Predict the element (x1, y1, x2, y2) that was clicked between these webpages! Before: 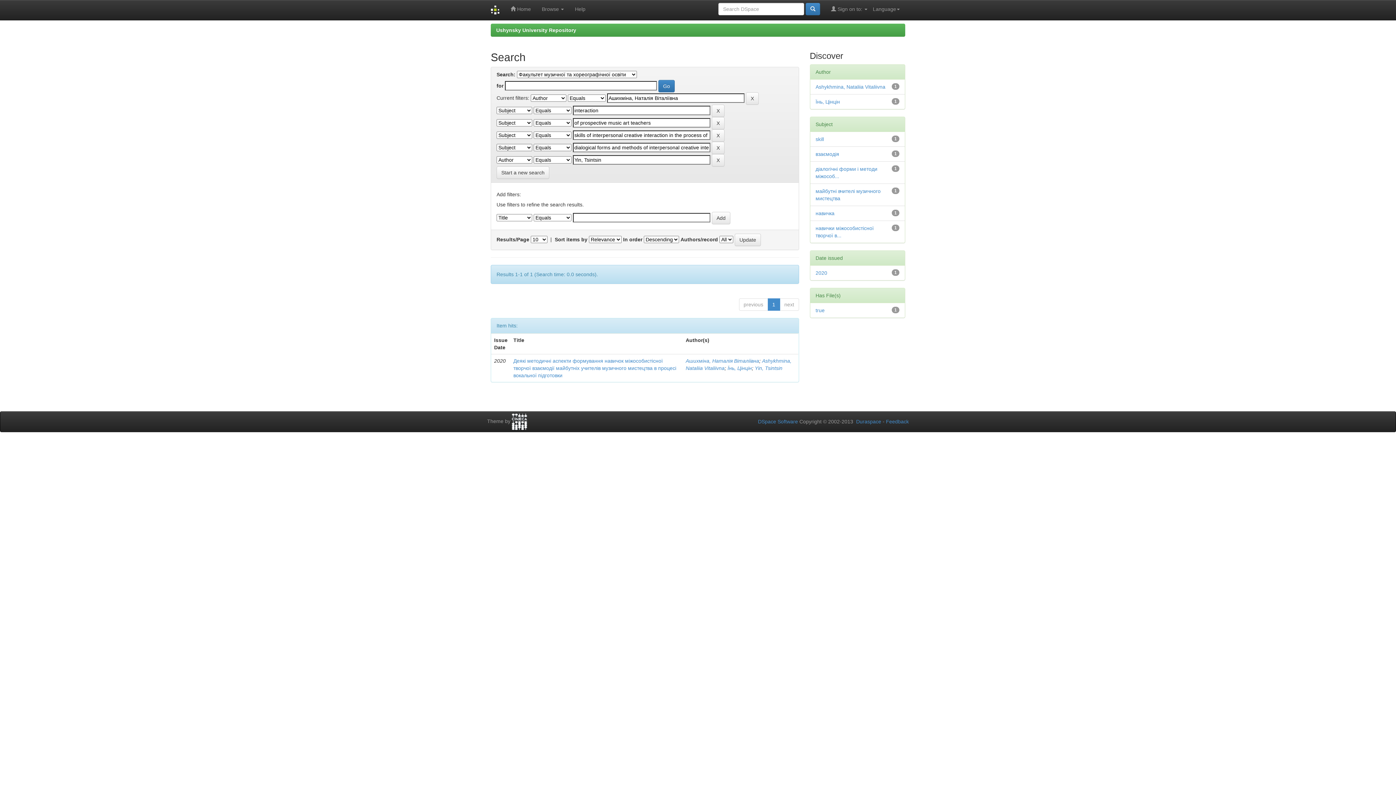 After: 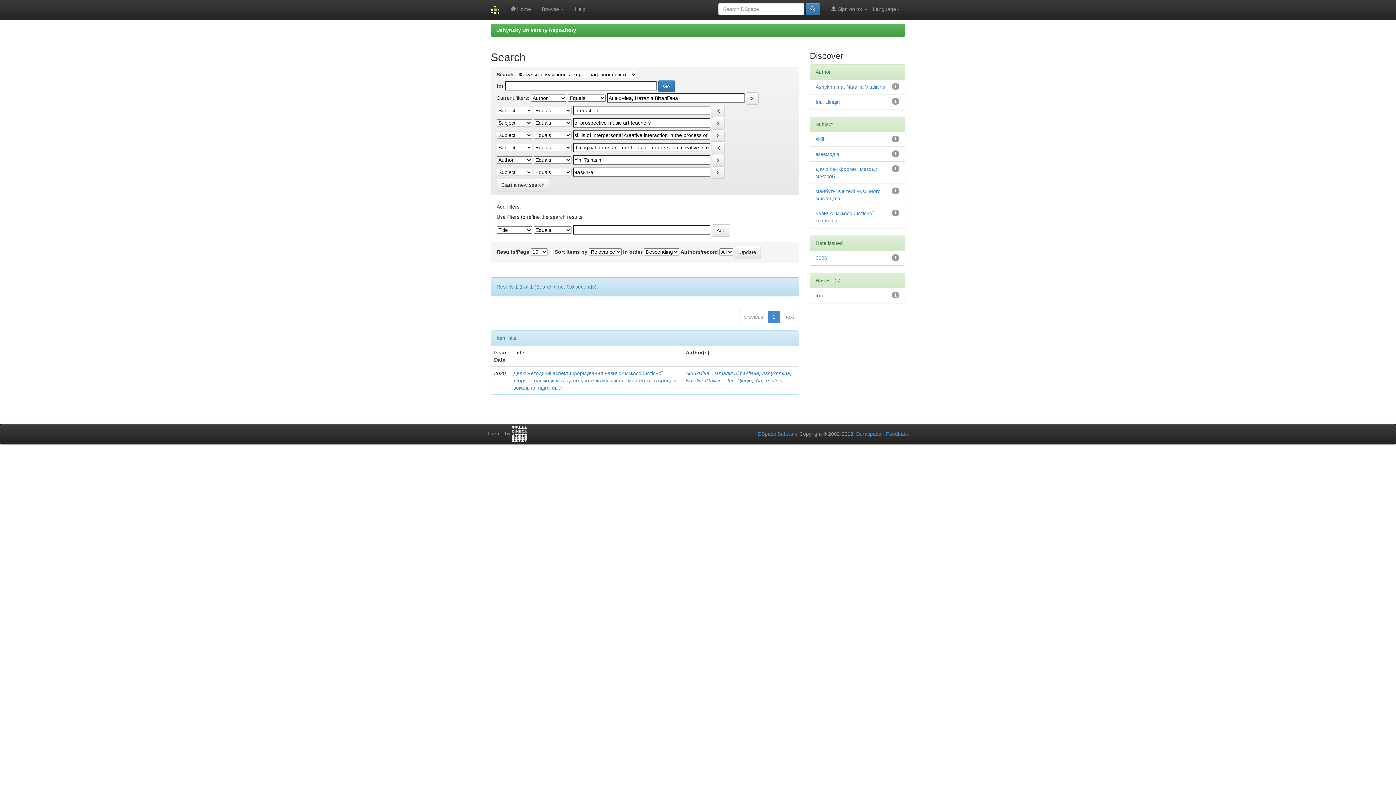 Action: label: навичка bbox: (815, 210, 834, 216)